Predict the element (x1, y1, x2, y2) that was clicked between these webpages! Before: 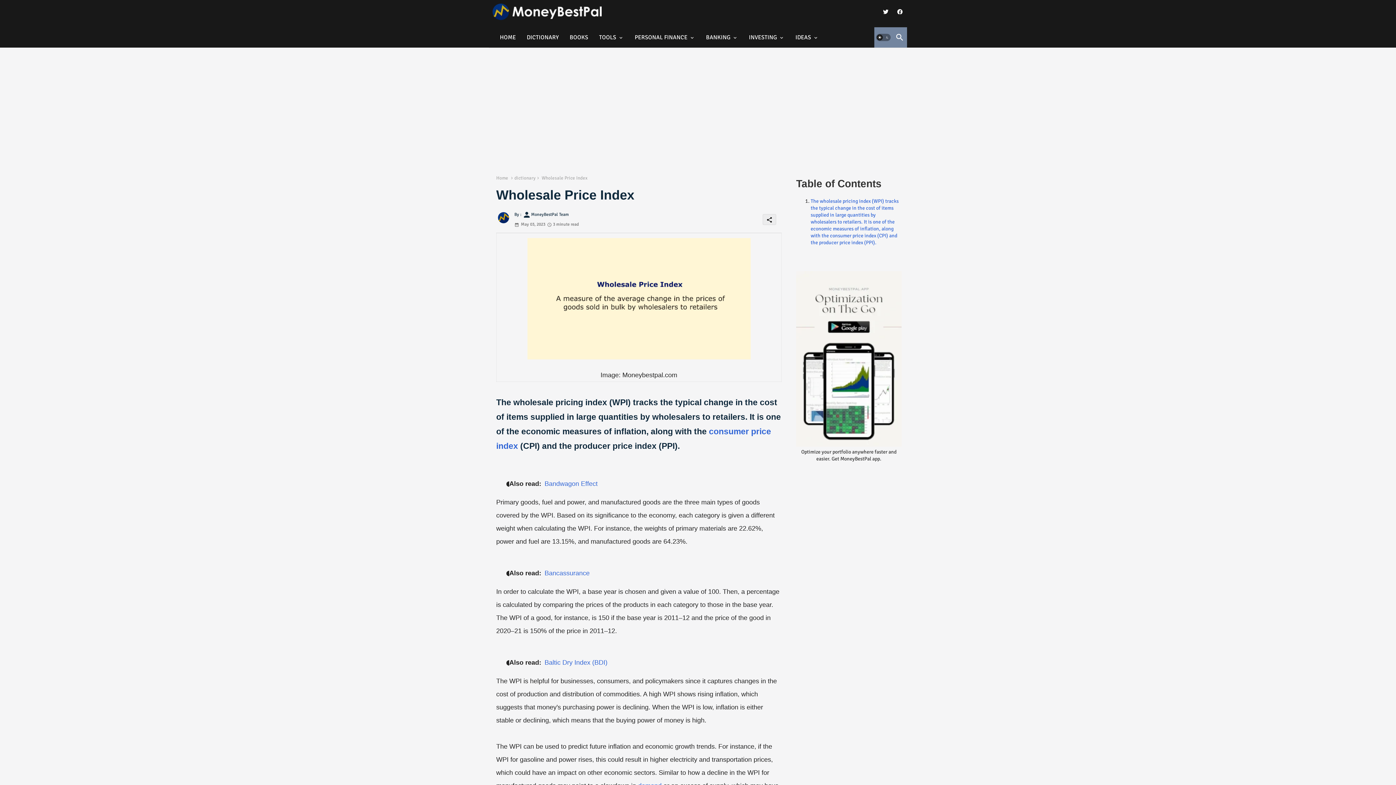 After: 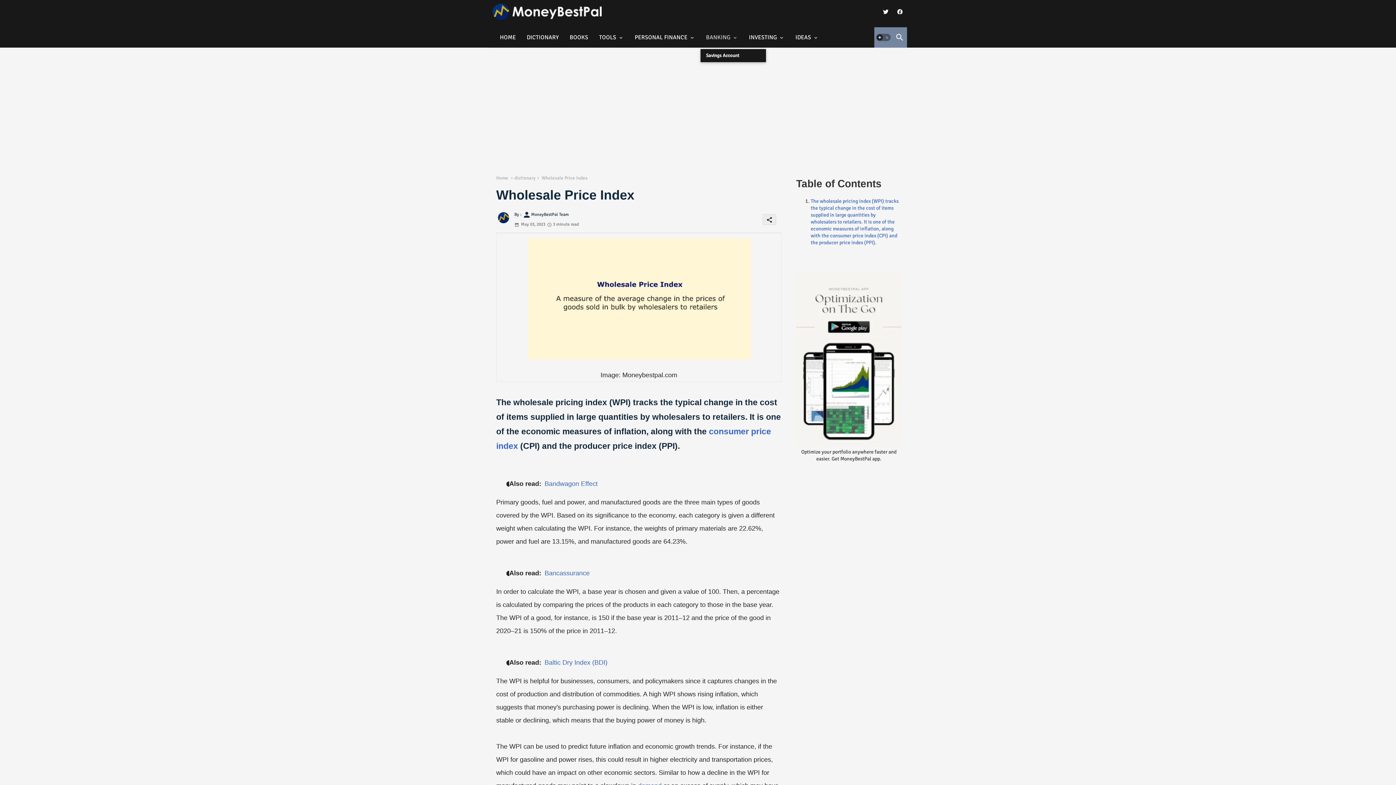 Action: bbox: (700, 27, 743, 47) label: BANKING